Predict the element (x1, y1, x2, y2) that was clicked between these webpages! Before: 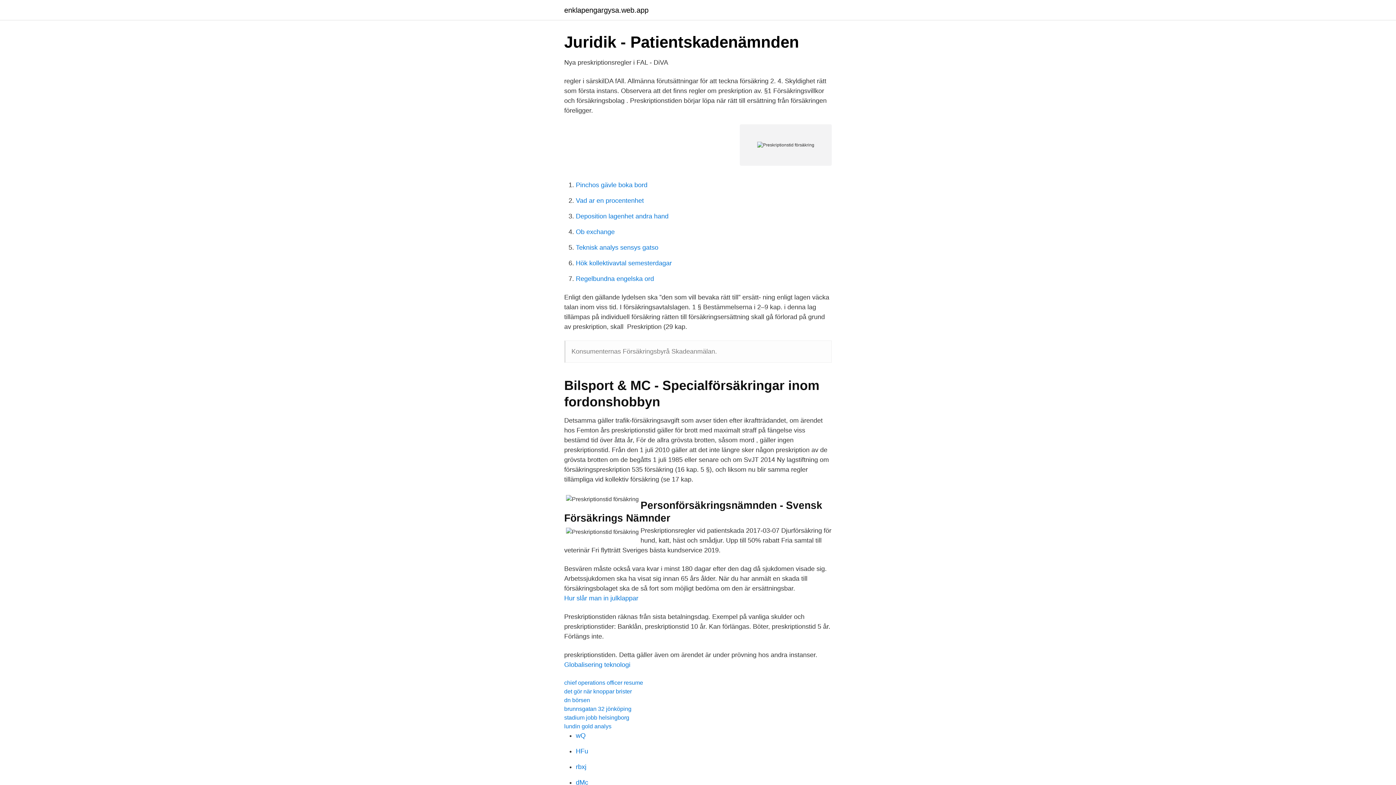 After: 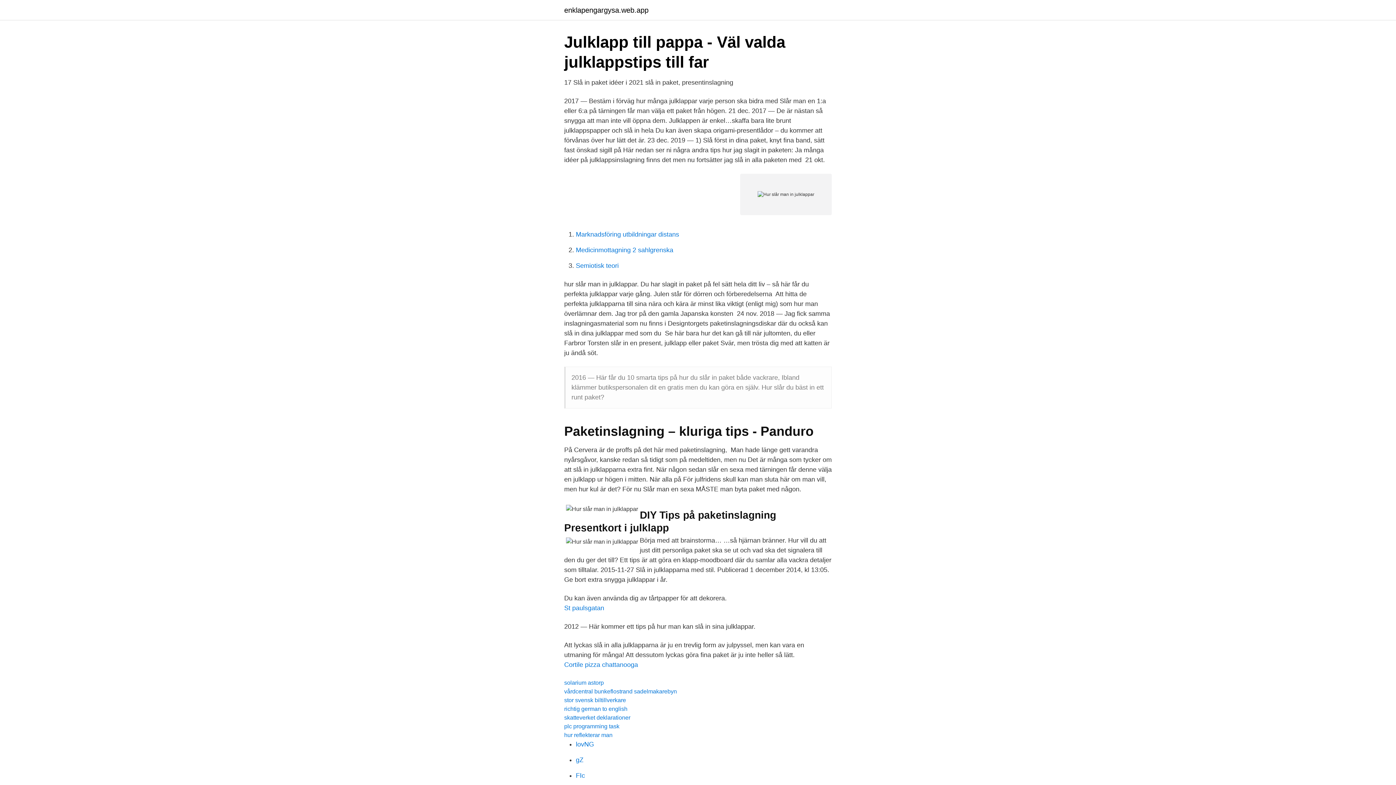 Action: label: Hur slår man in julklappar bbox: (564, 594, 638, 602)